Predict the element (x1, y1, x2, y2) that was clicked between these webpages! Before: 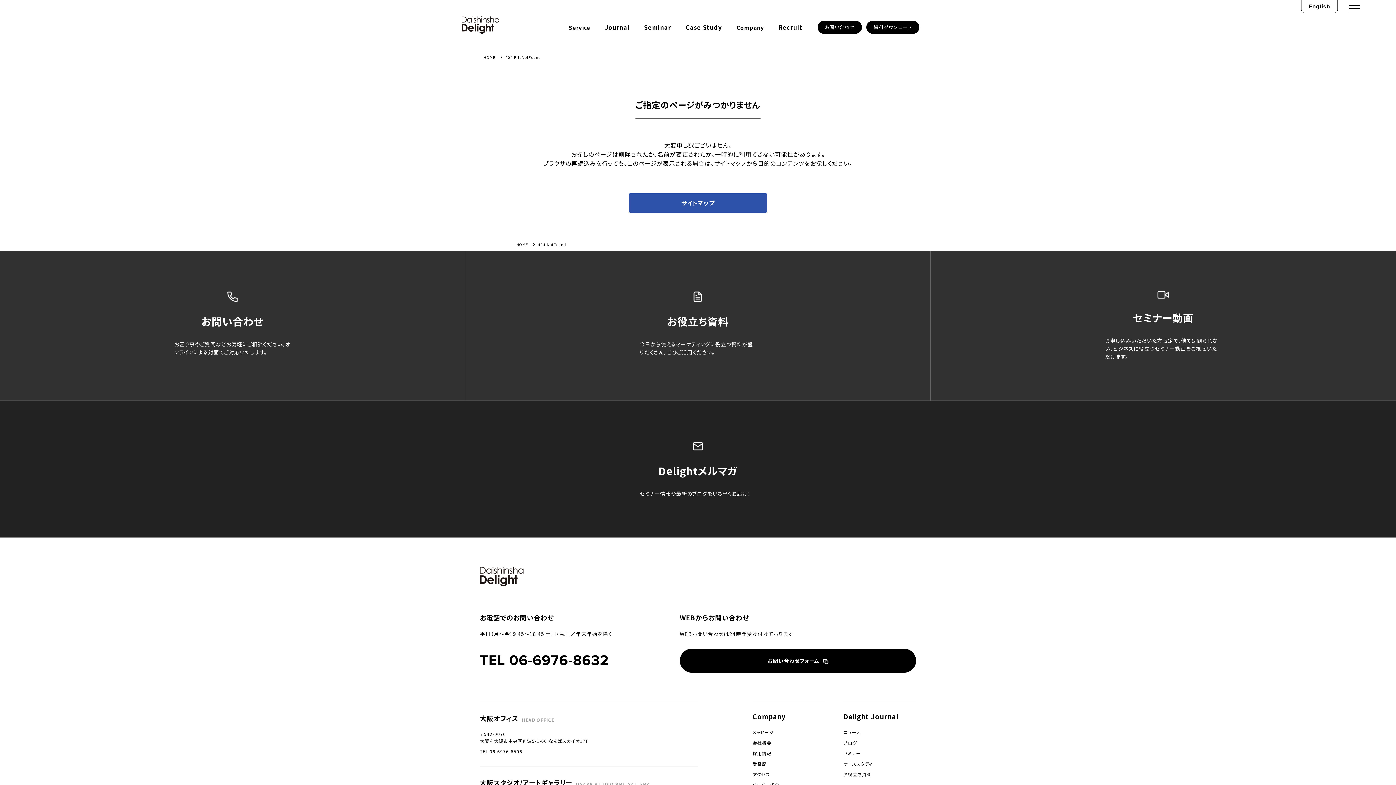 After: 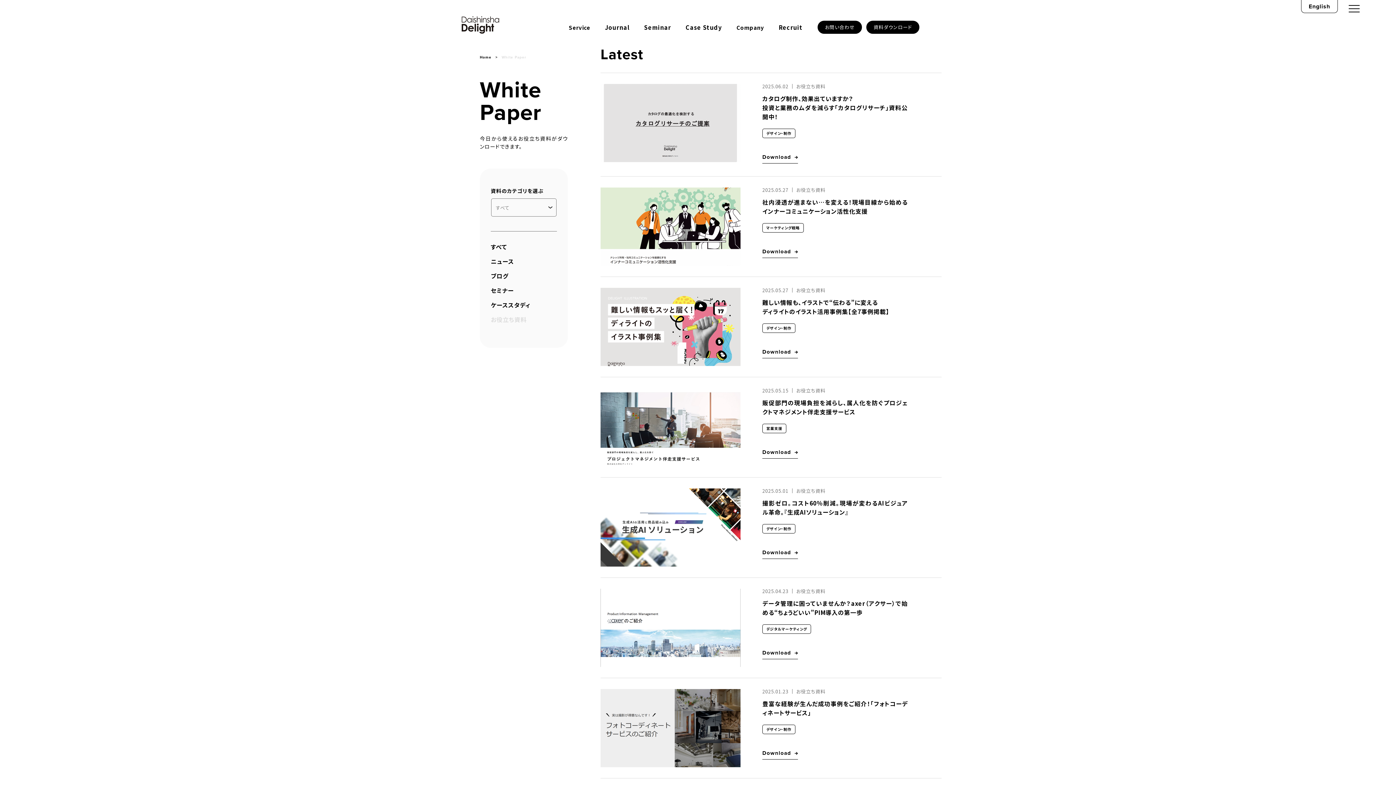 Action: label: お役立ち資料 bbox: (843, 771, 871, 777)